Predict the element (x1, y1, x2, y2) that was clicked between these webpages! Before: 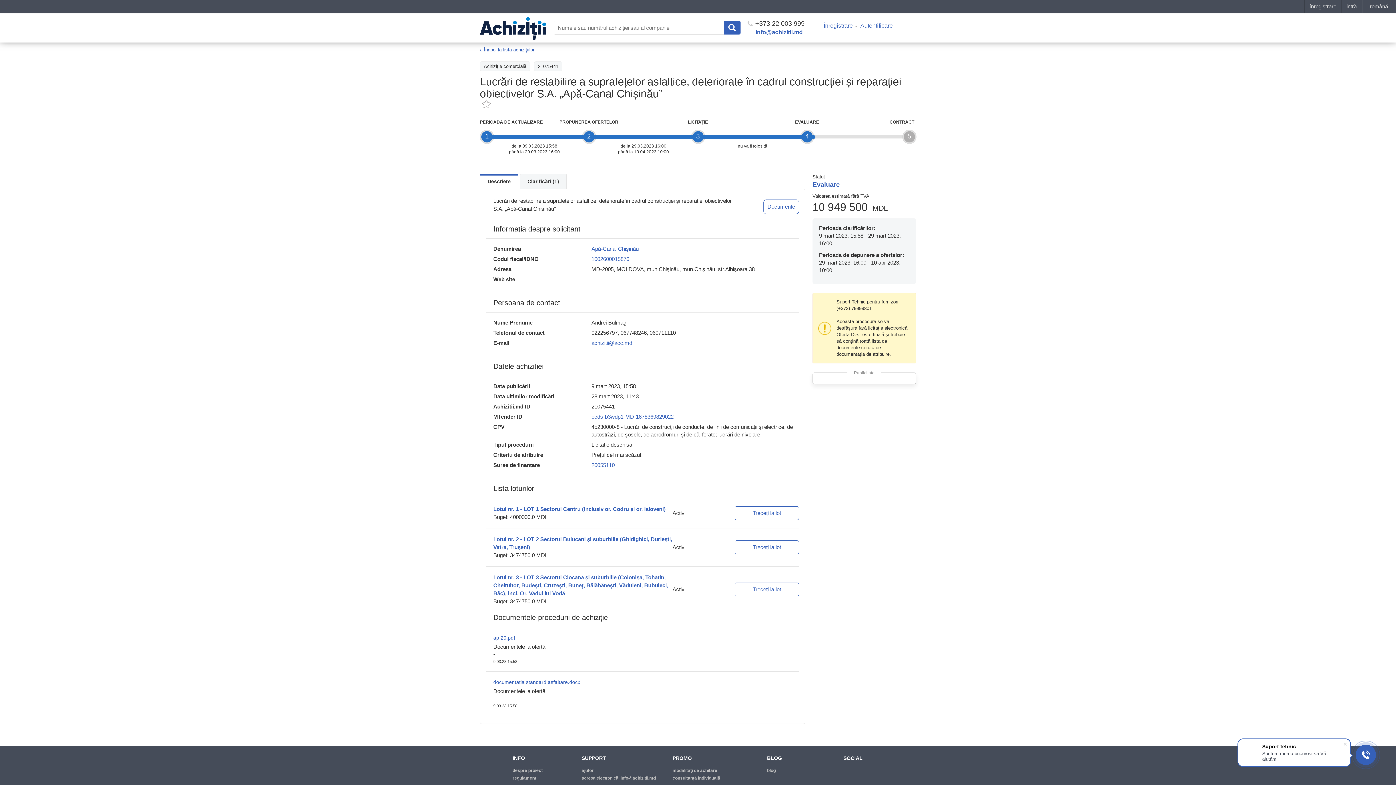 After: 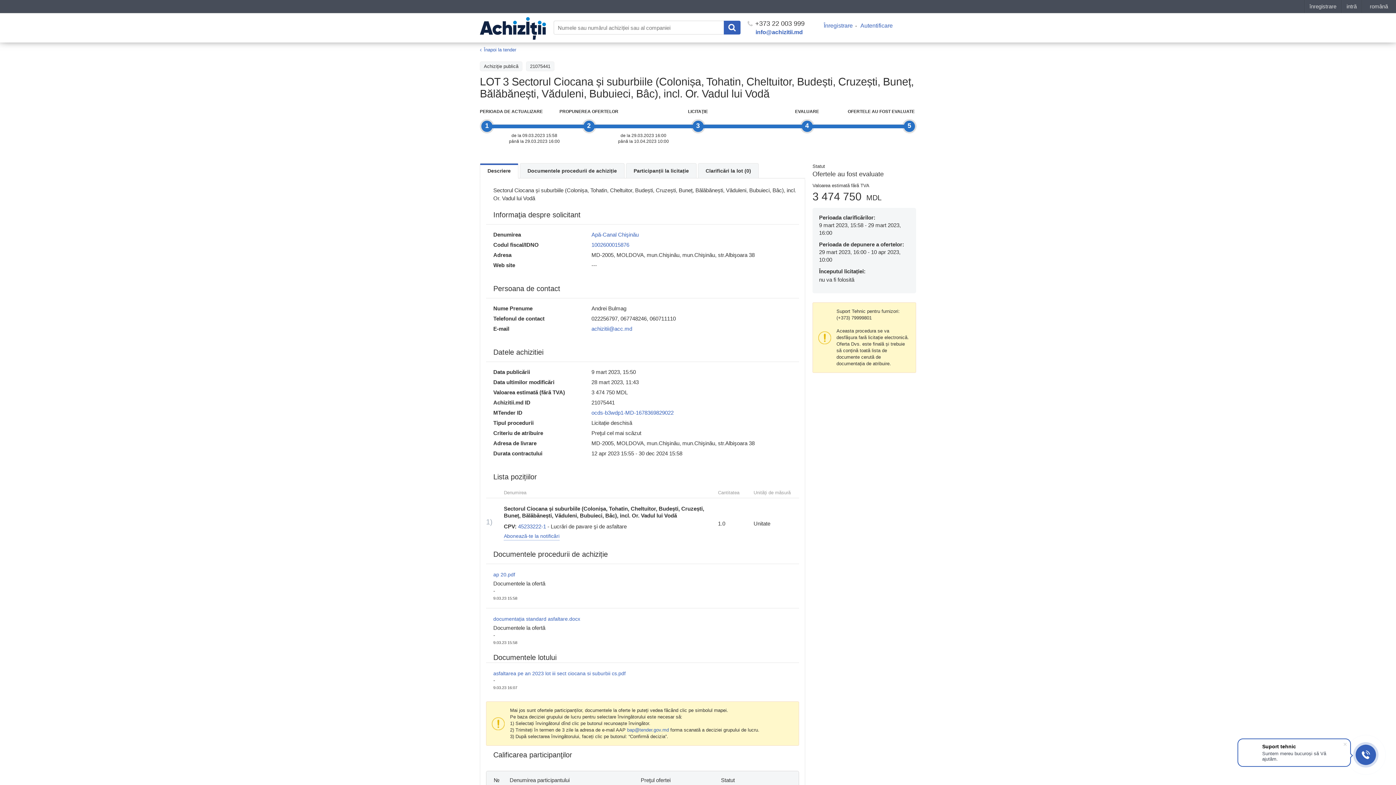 Action: bbox: (734, 582, 799, 596) label: Treceți la lot